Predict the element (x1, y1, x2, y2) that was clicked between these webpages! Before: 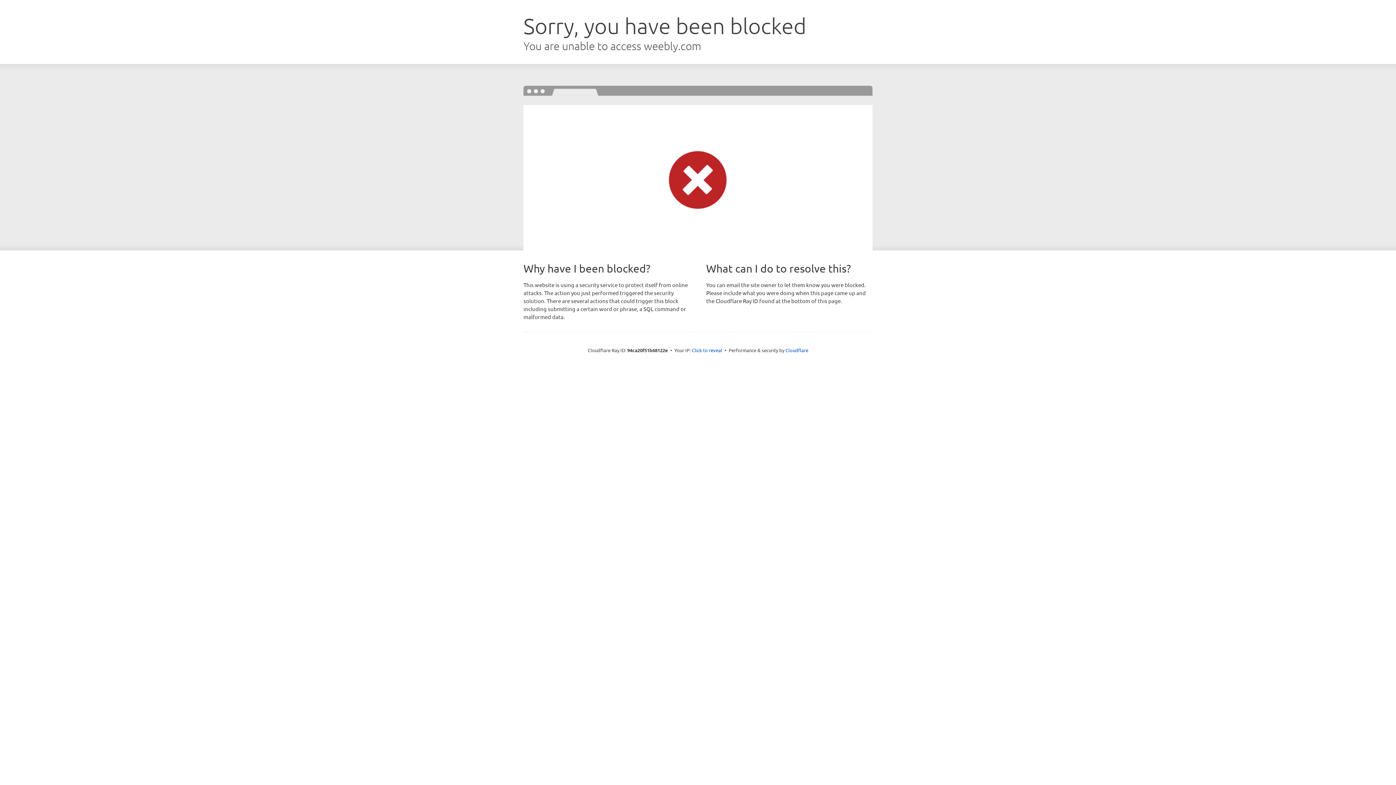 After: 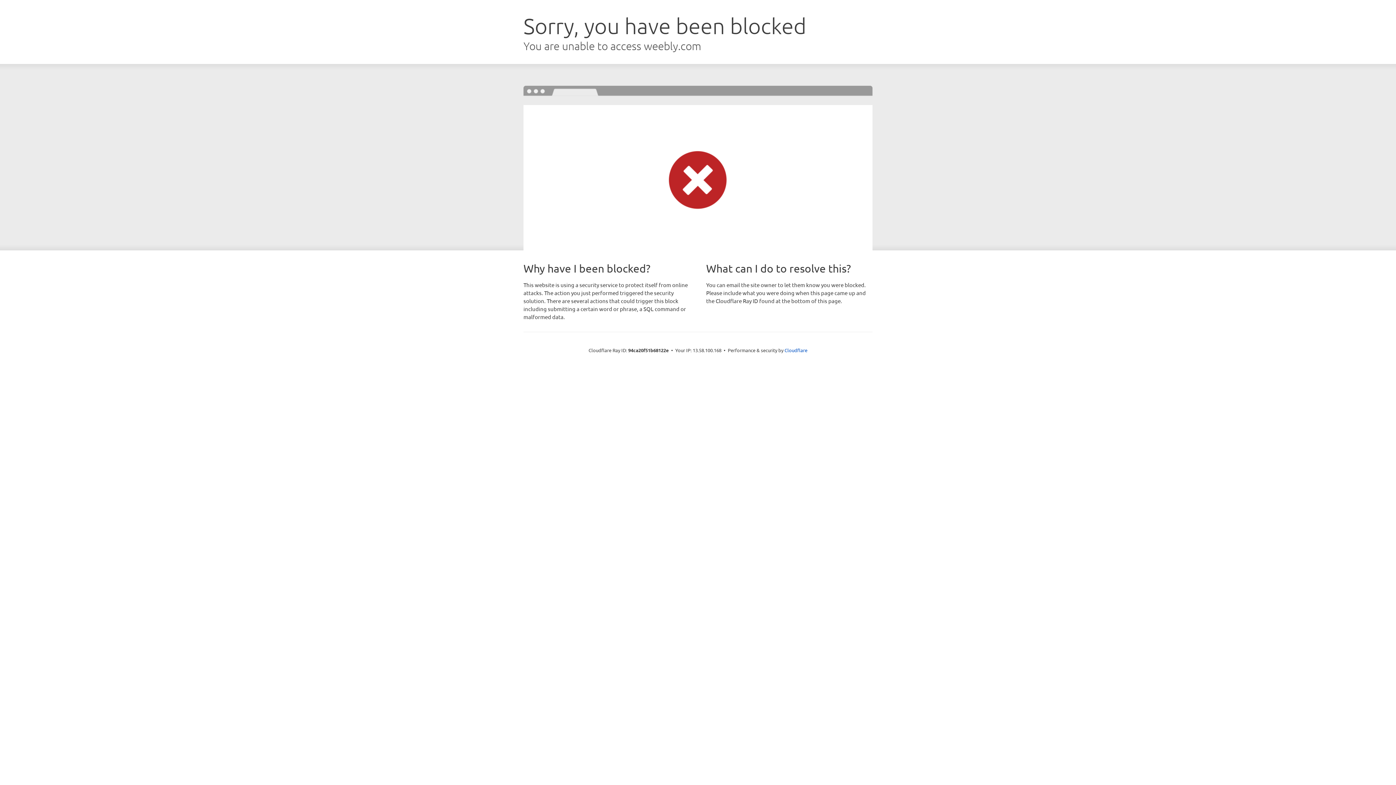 Action: label: Click to reveal bbox: (692, 346, 722, 353)